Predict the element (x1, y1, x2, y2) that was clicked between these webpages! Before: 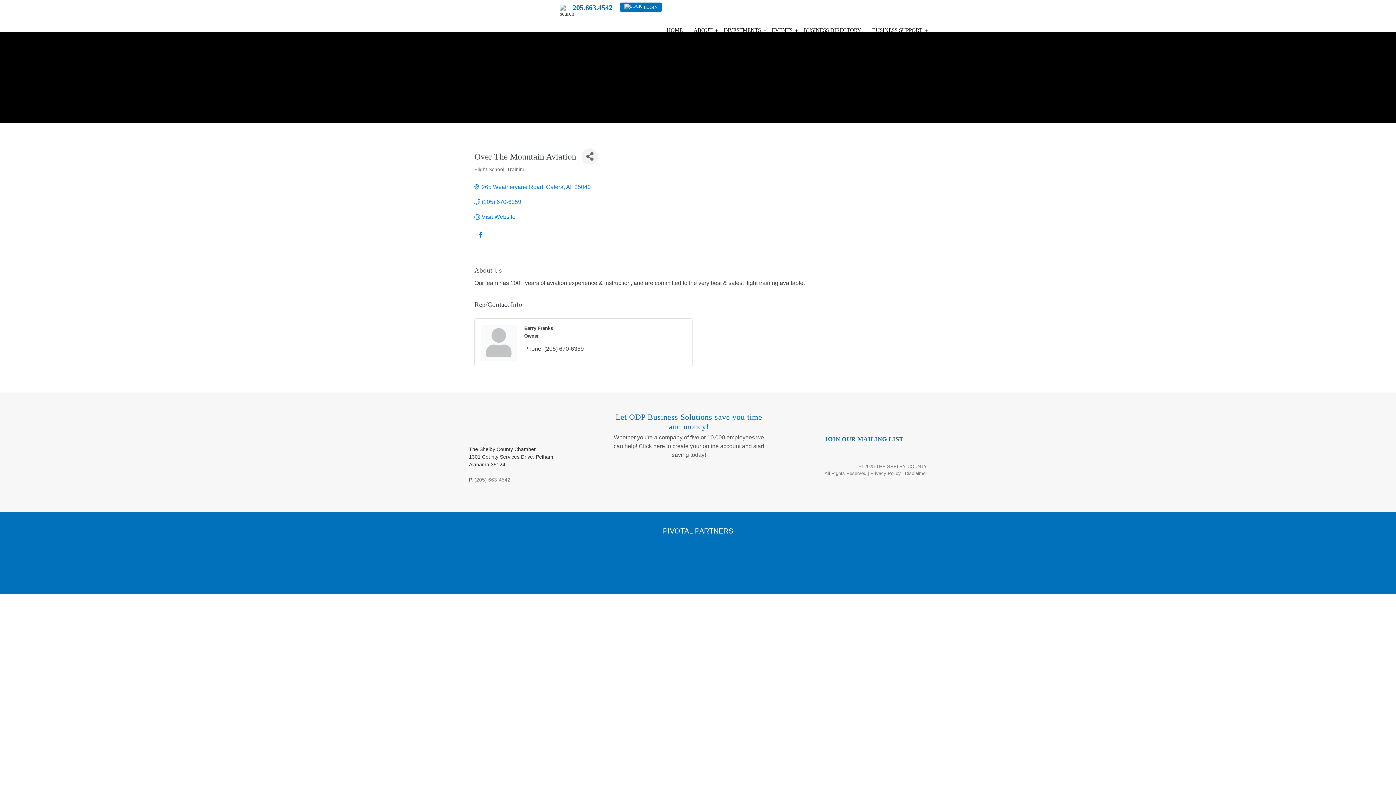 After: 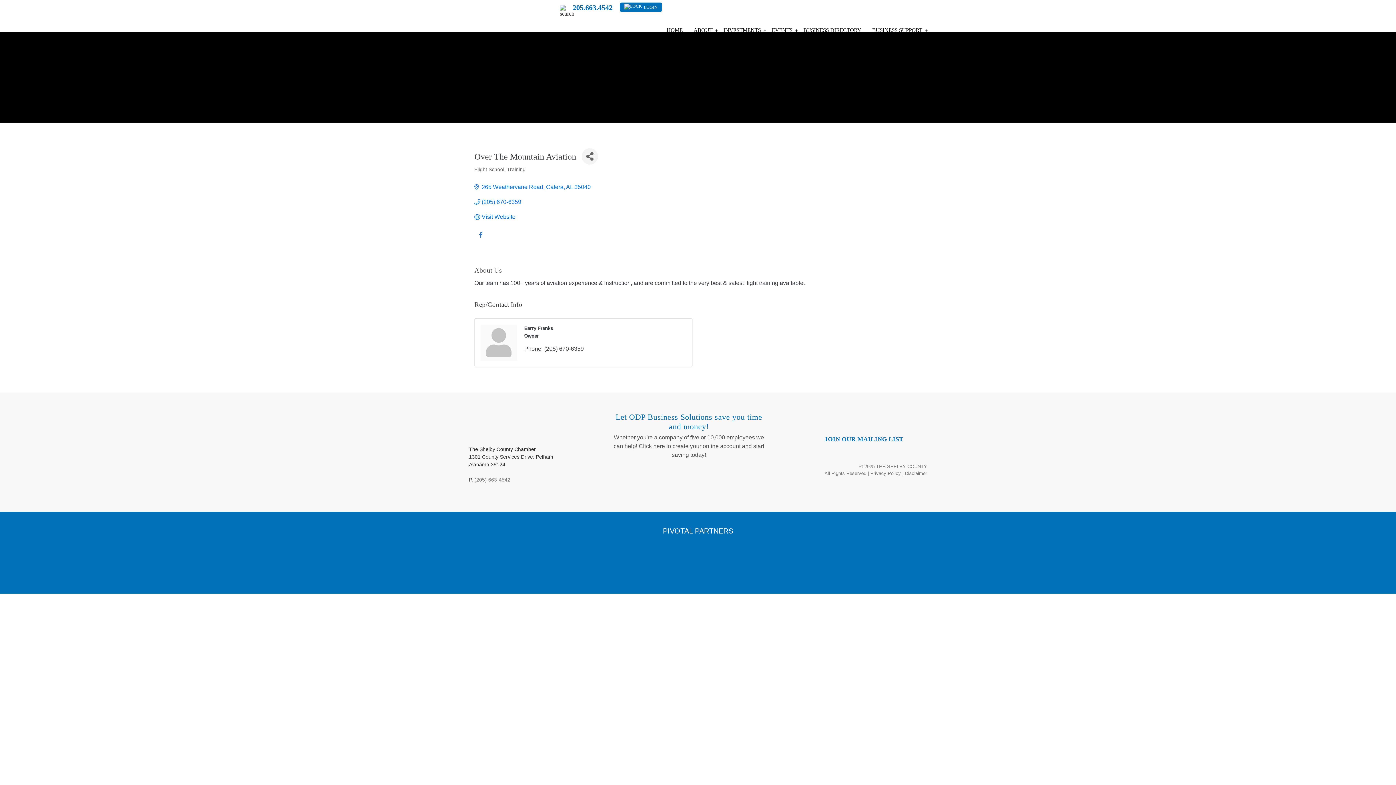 Action: bbox: (474, 232, 487, 238)